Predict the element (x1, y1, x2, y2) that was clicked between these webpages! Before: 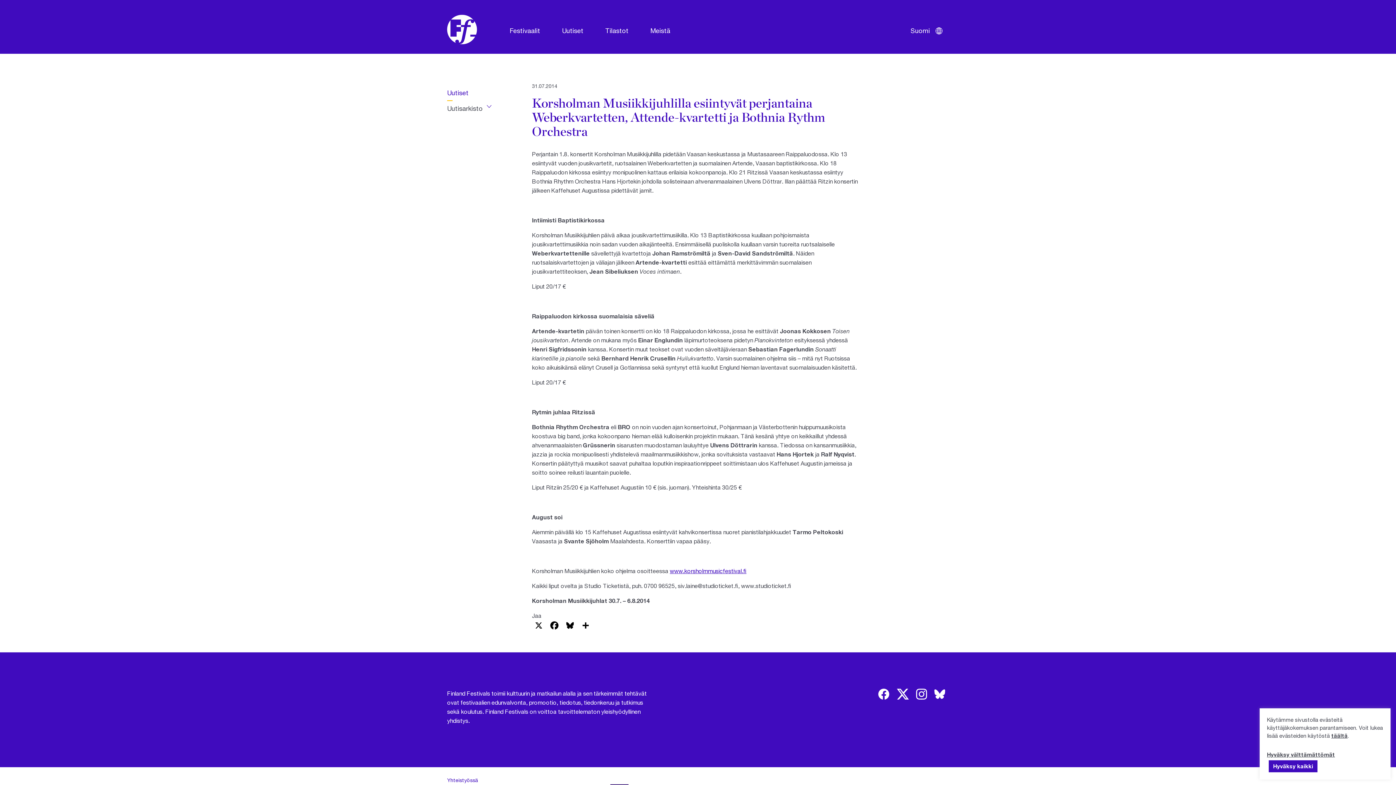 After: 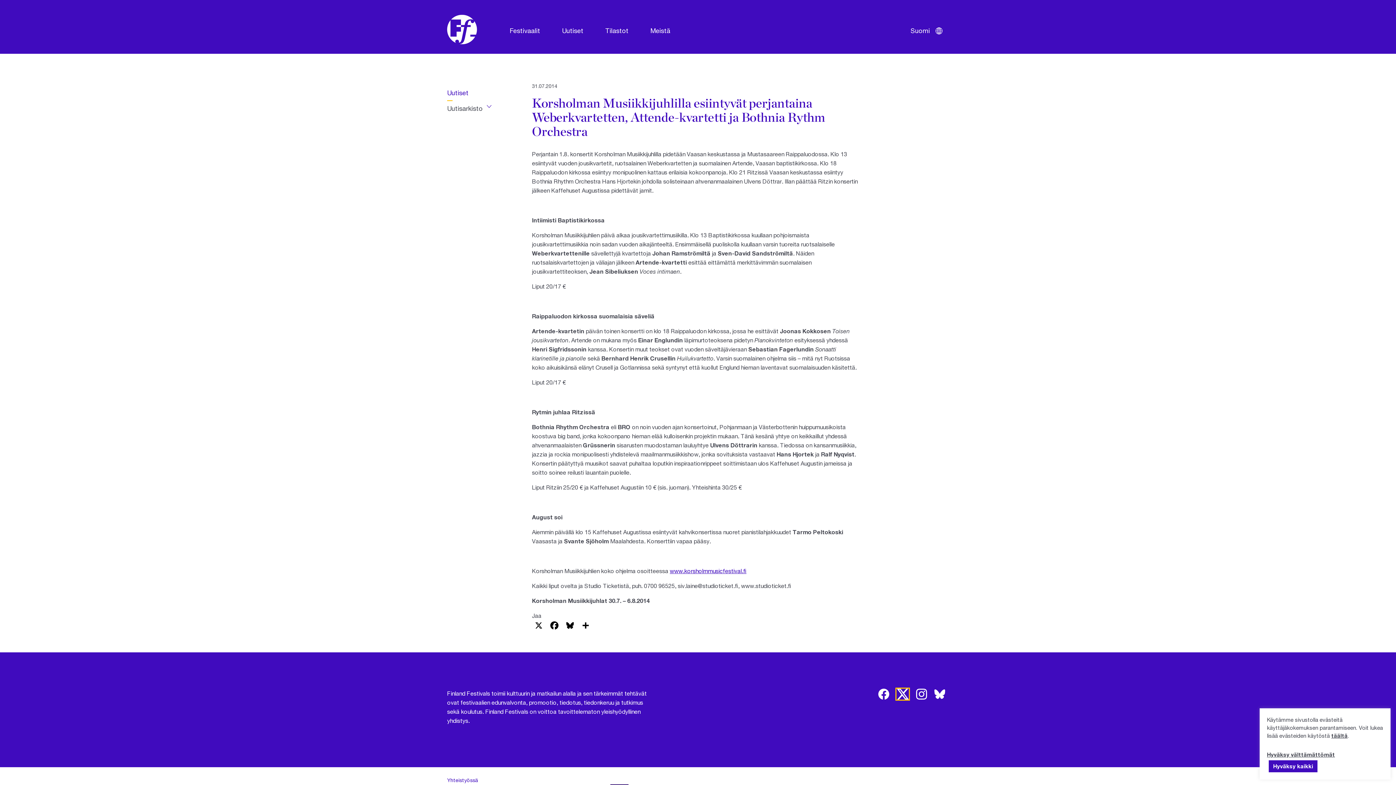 Action: bbox: (896, 689, 909, 700)